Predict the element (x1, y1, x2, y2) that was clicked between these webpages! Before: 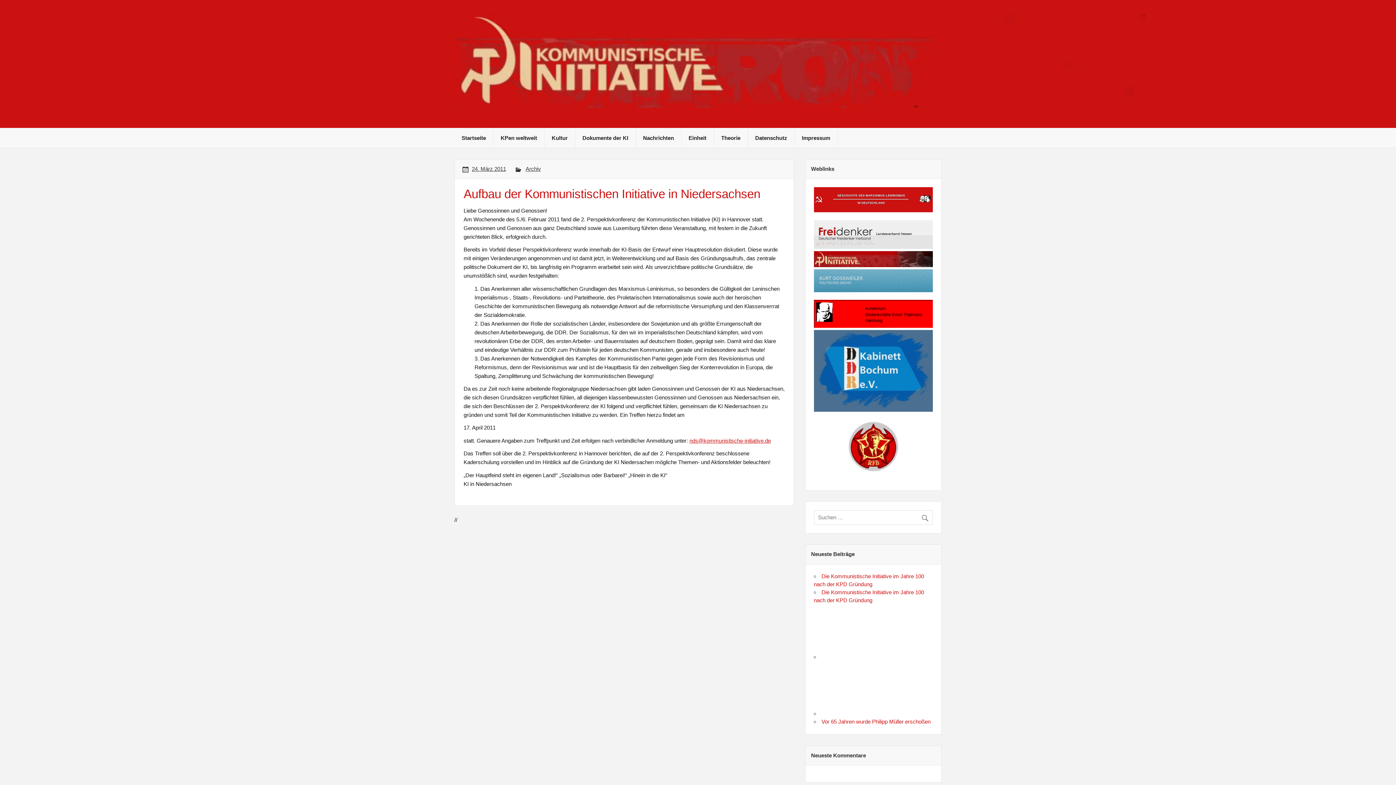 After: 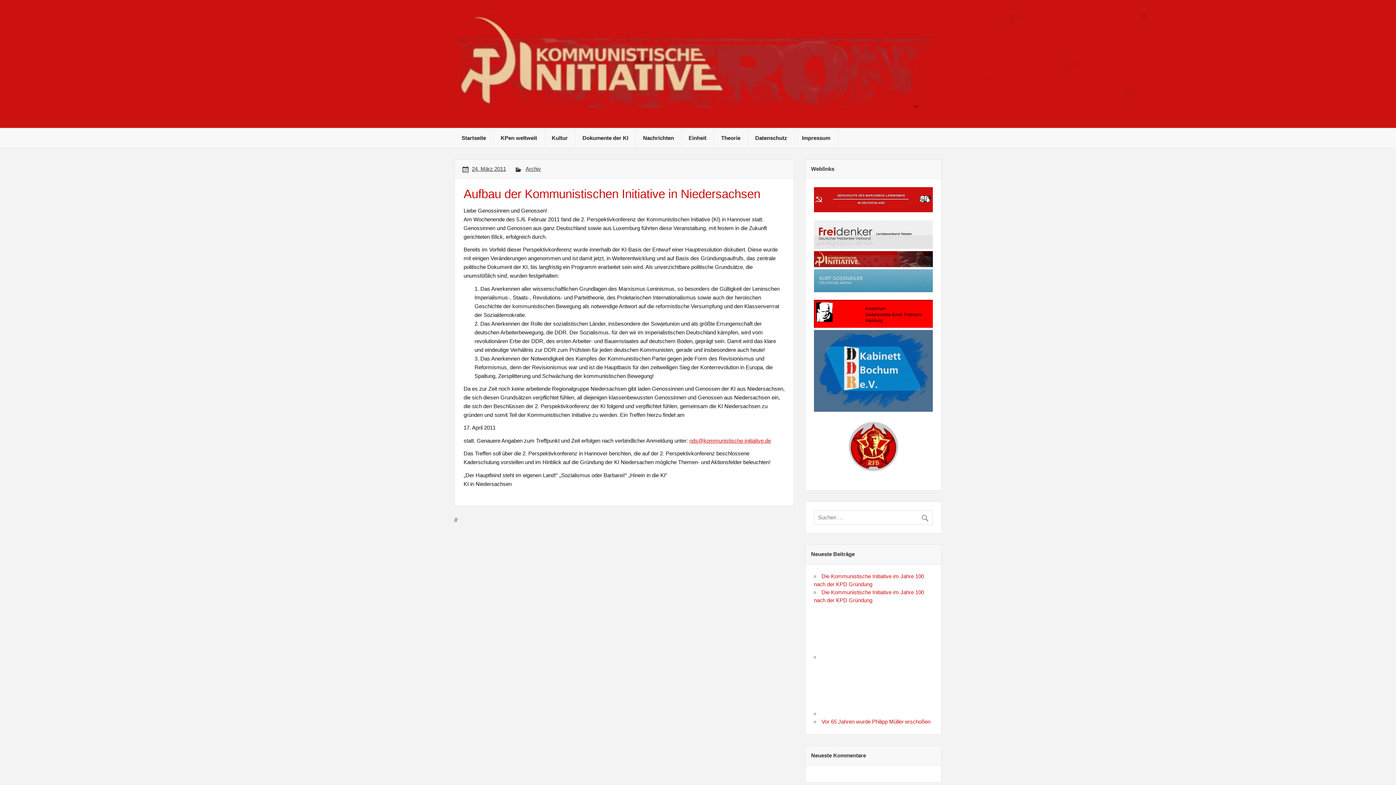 Action: bbox: (814, 407, 933, 413)